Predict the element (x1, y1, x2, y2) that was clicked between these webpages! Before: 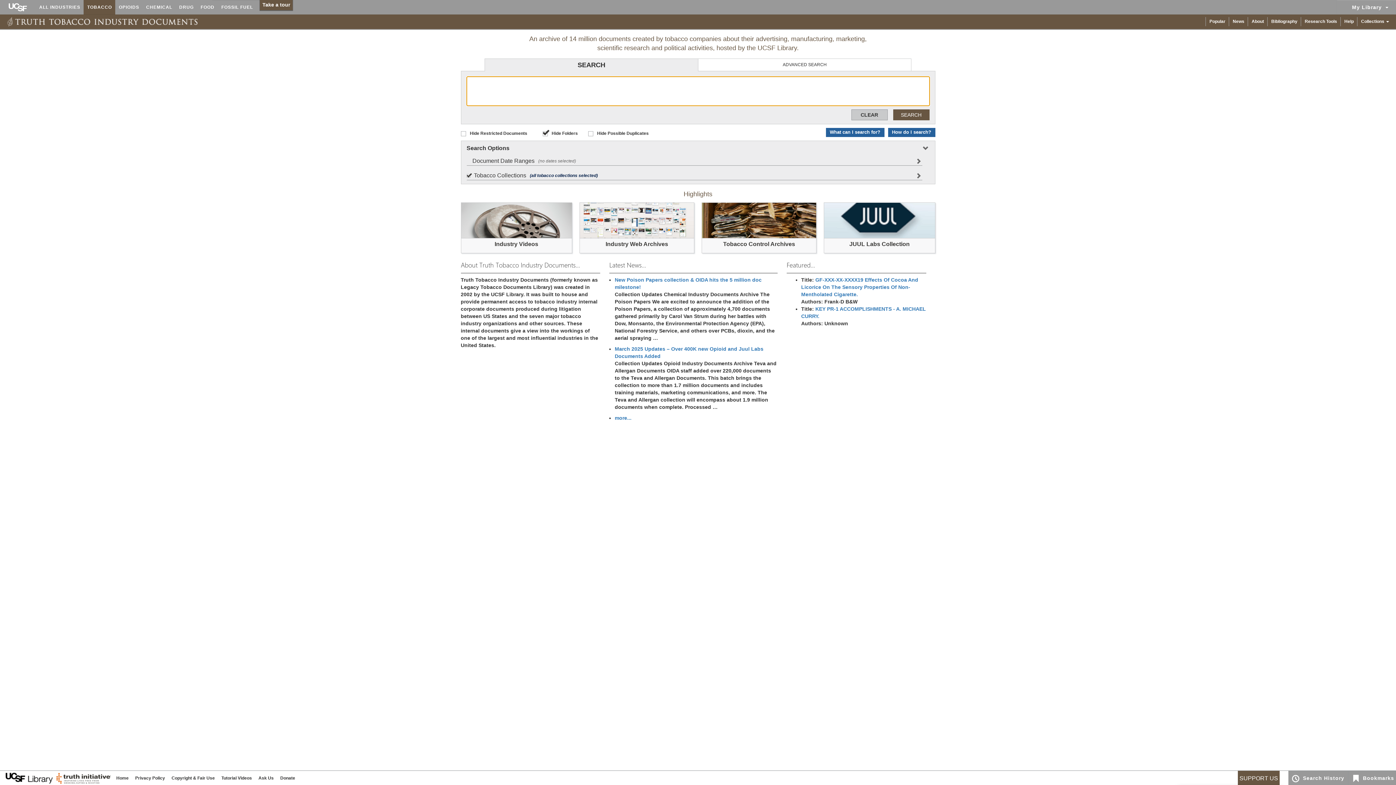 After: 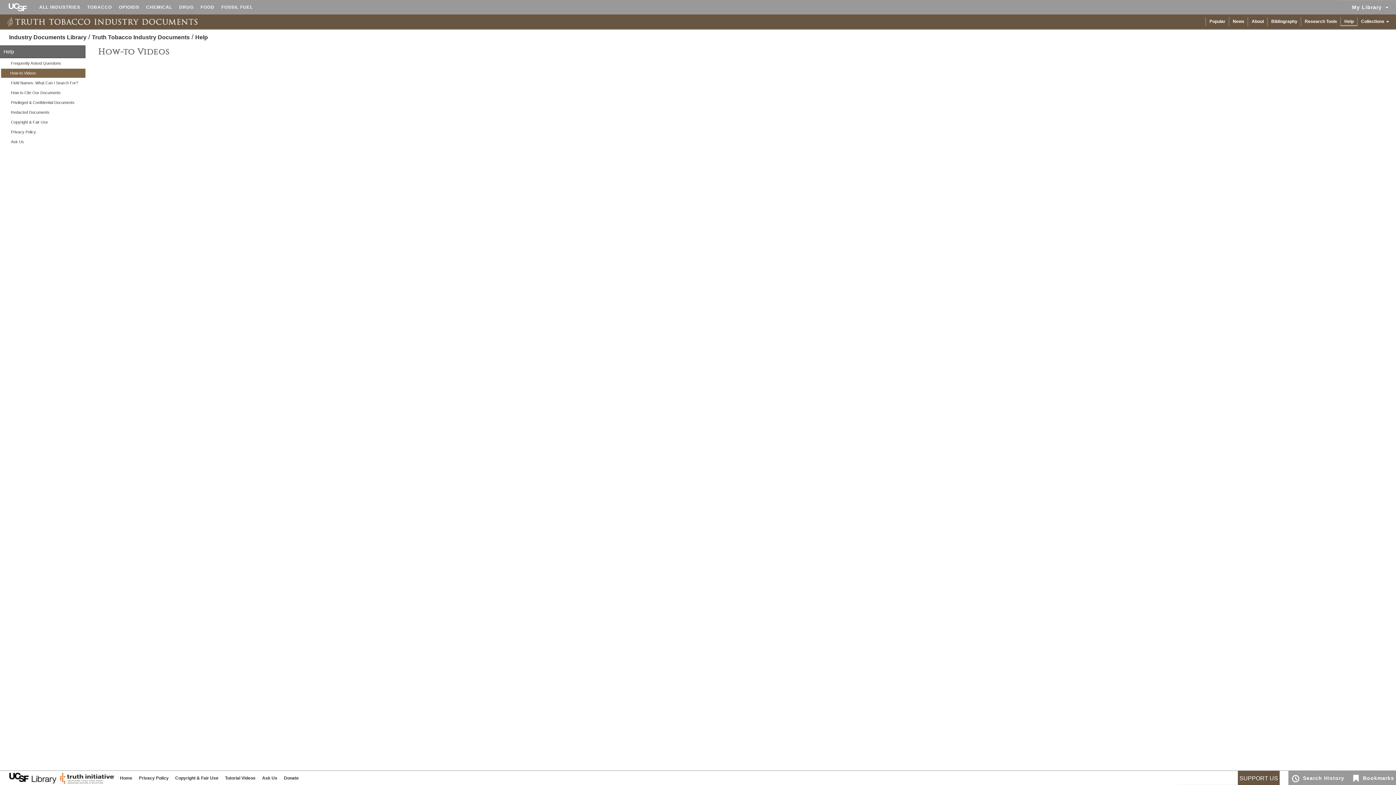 Action: bbox: (221, 776, 253, 781) label: Tutorial Videos 